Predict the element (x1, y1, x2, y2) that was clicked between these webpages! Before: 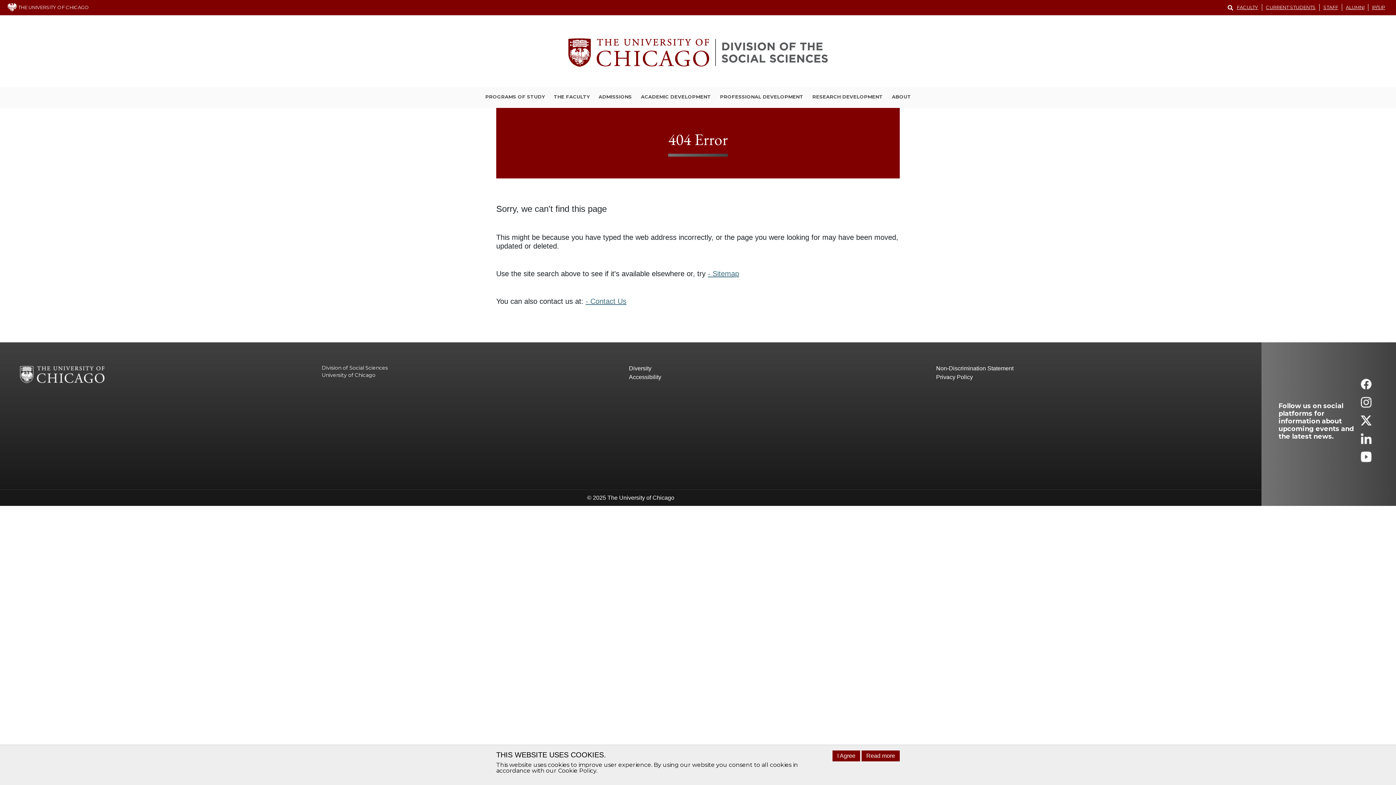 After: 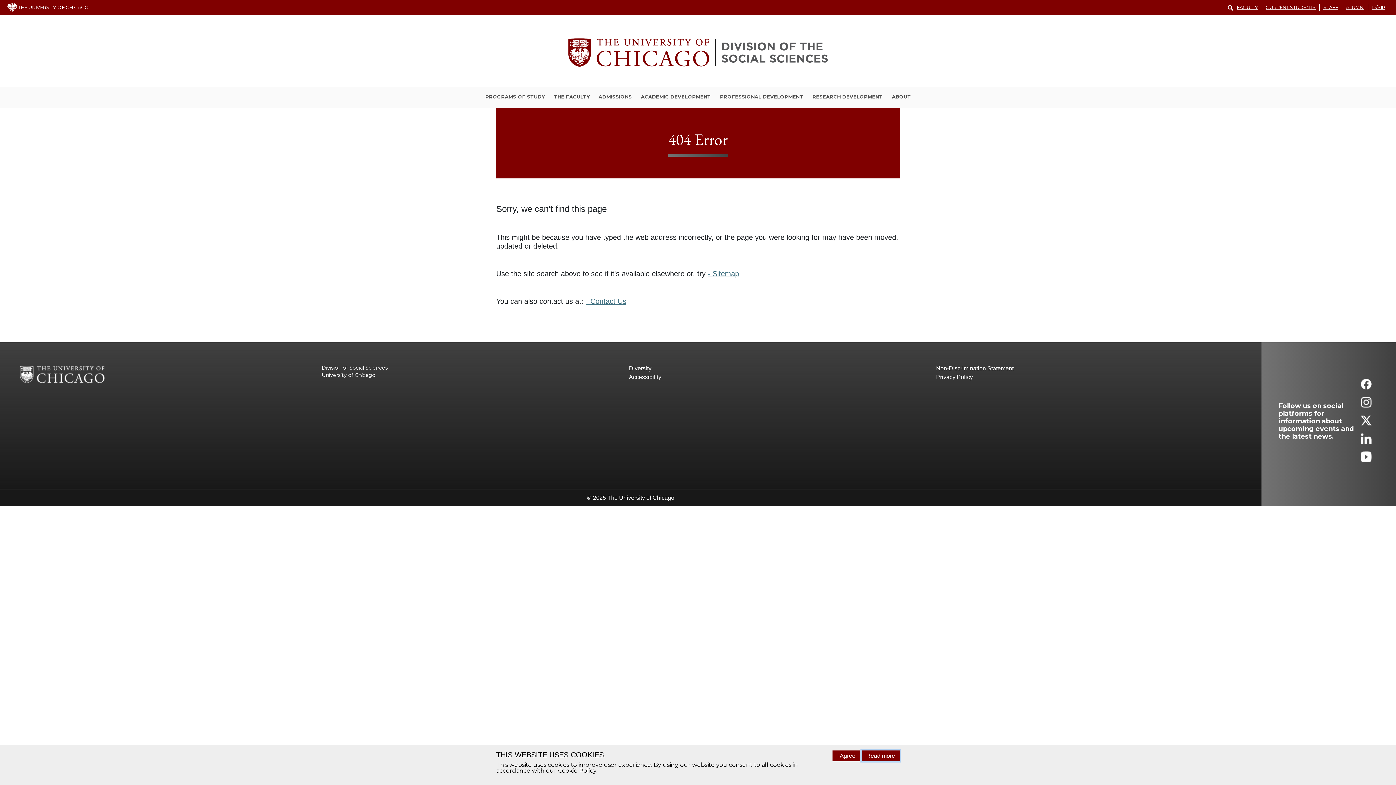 Action: label: Read more bbox: (861, 750, 900, 761)